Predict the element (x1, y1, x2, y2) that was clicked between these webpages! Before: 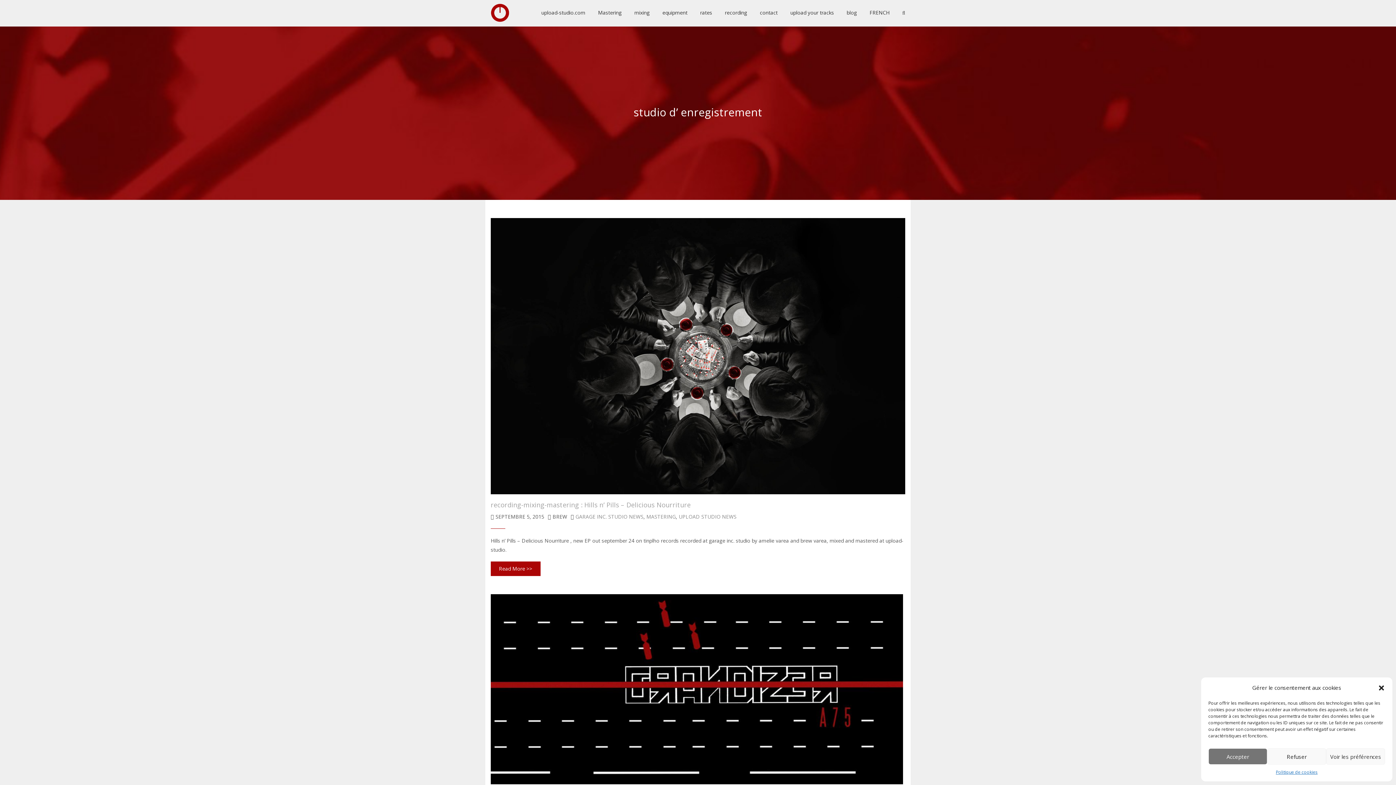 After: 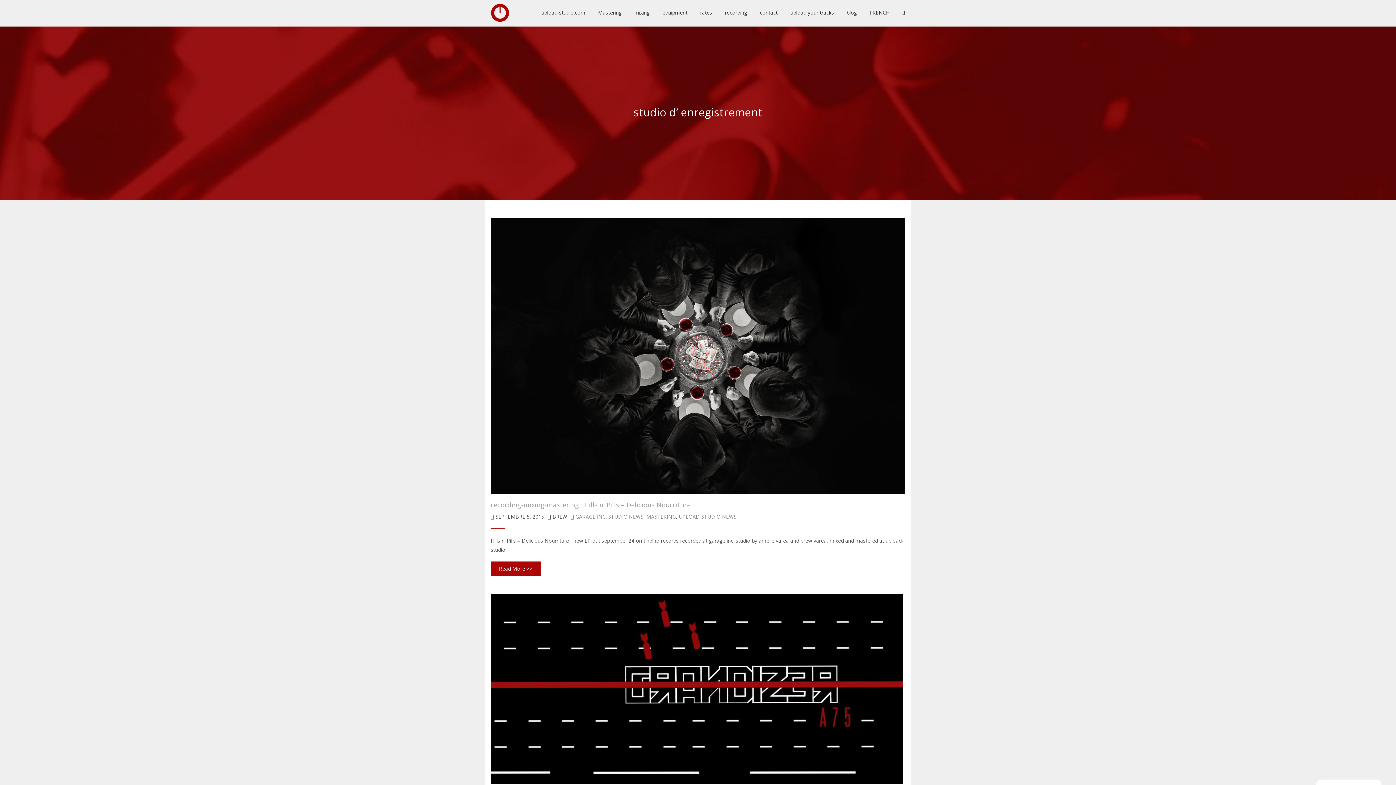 Action: label: Fermer la boîte de dialogue bbox: (1378, 684, 1385, 691)